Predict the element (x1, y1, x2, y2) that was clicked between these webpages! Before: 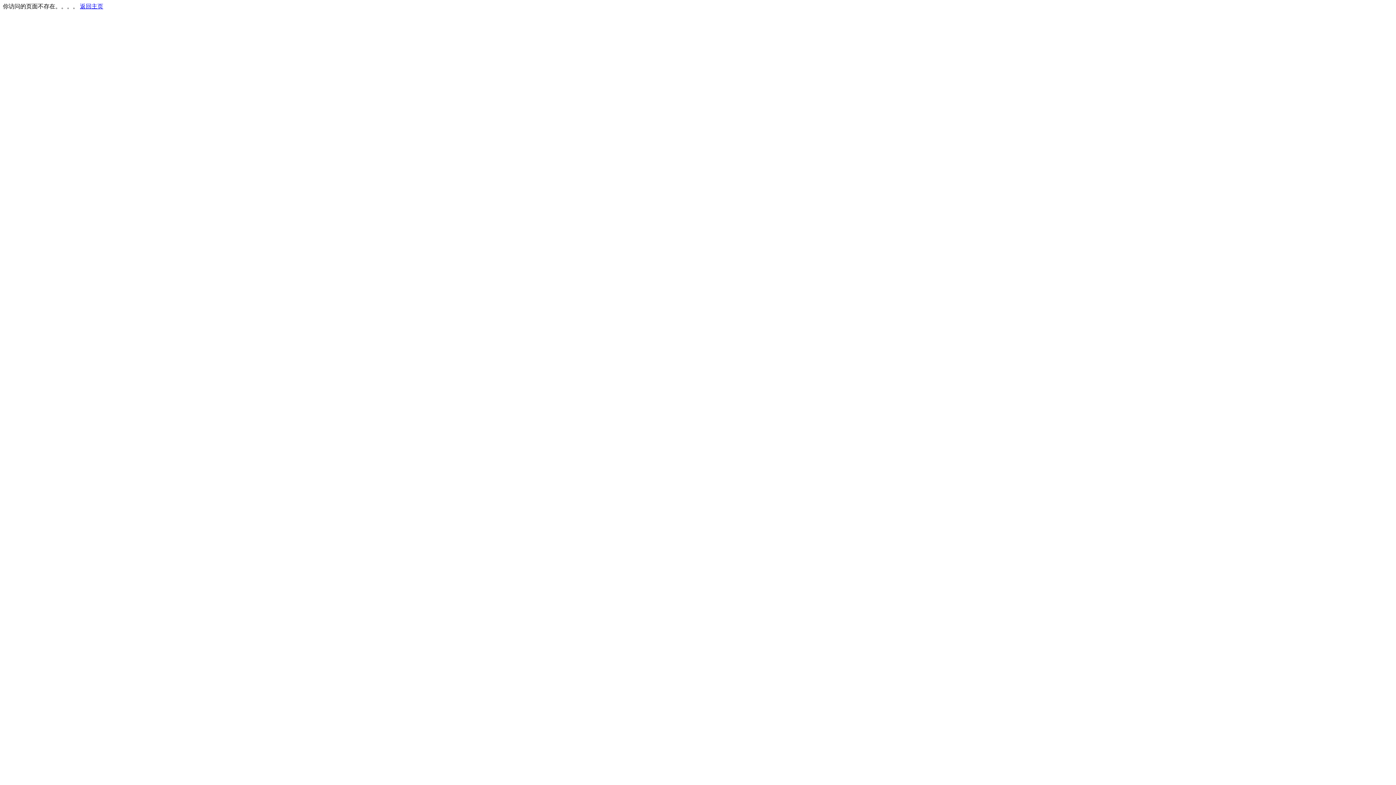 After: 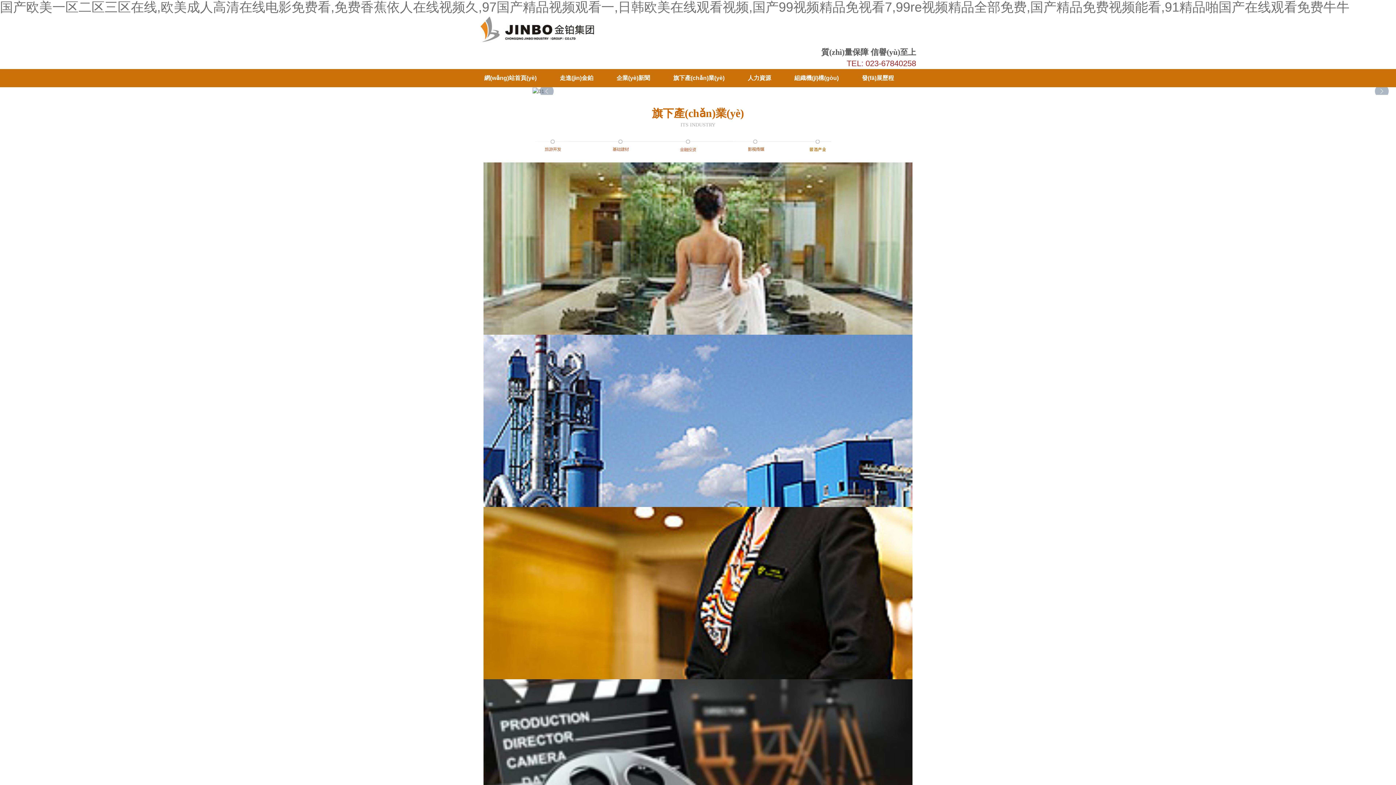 Action: bbox: (80, 3, 103, 9) label: 返回主页